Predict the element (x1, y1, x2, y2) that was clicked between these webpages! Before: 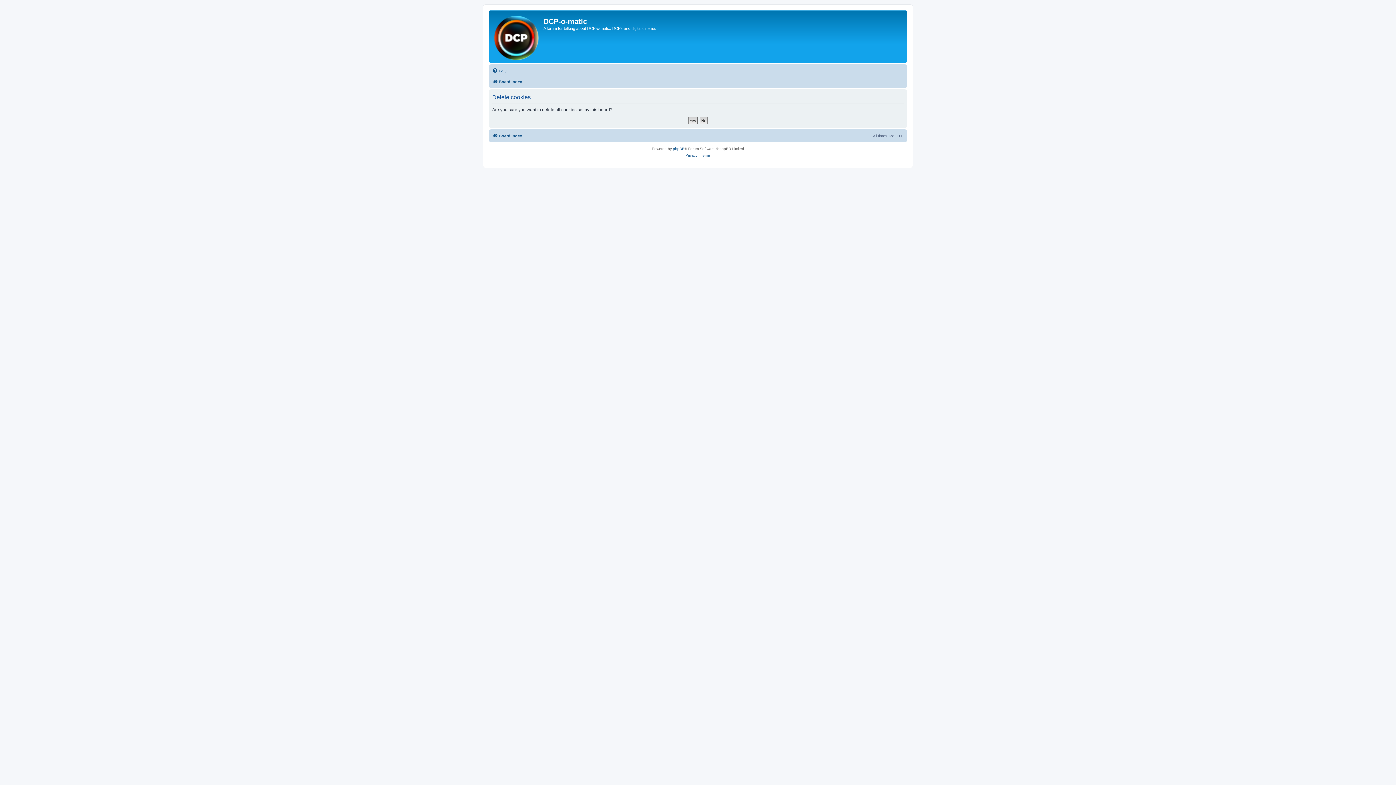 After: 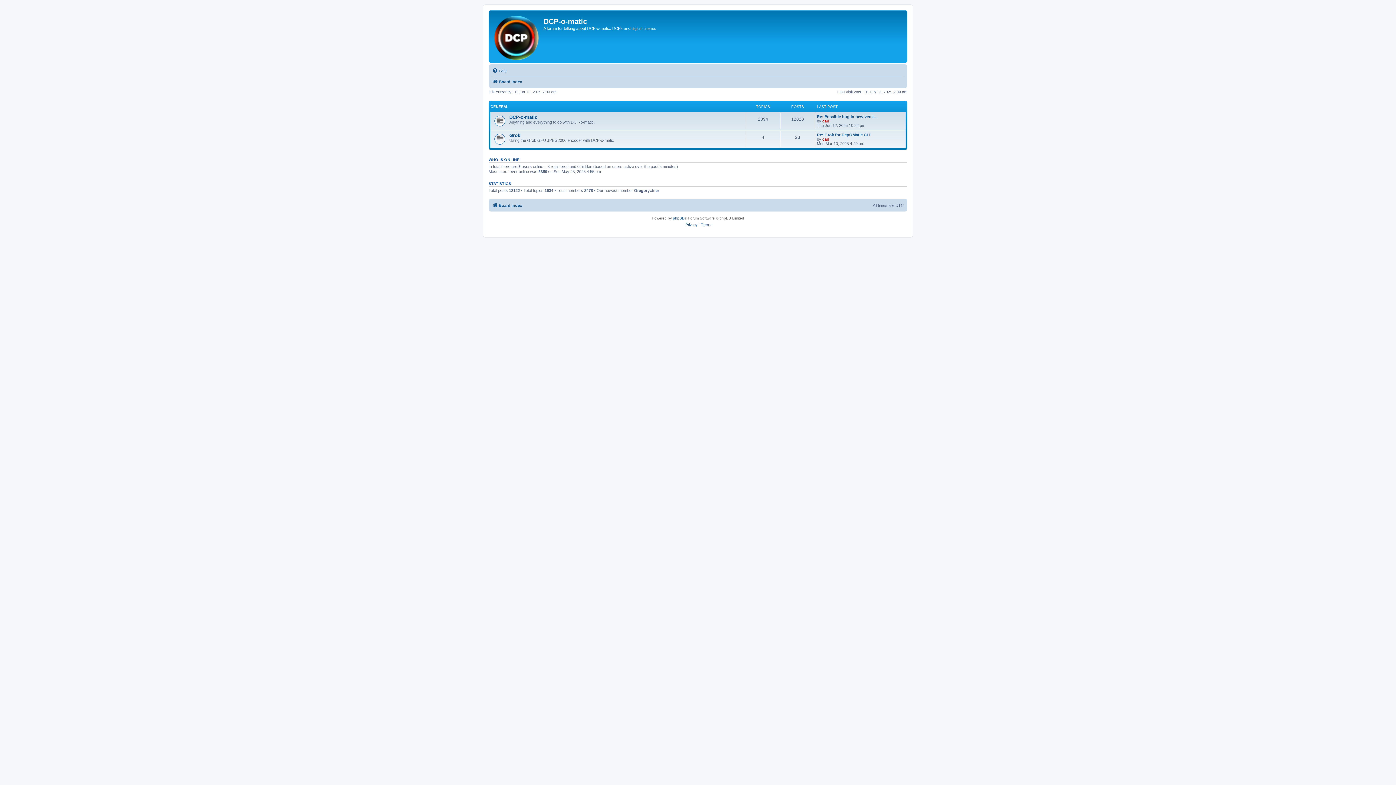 Action: label: Board index bbox: (492, 77, 522, 86)